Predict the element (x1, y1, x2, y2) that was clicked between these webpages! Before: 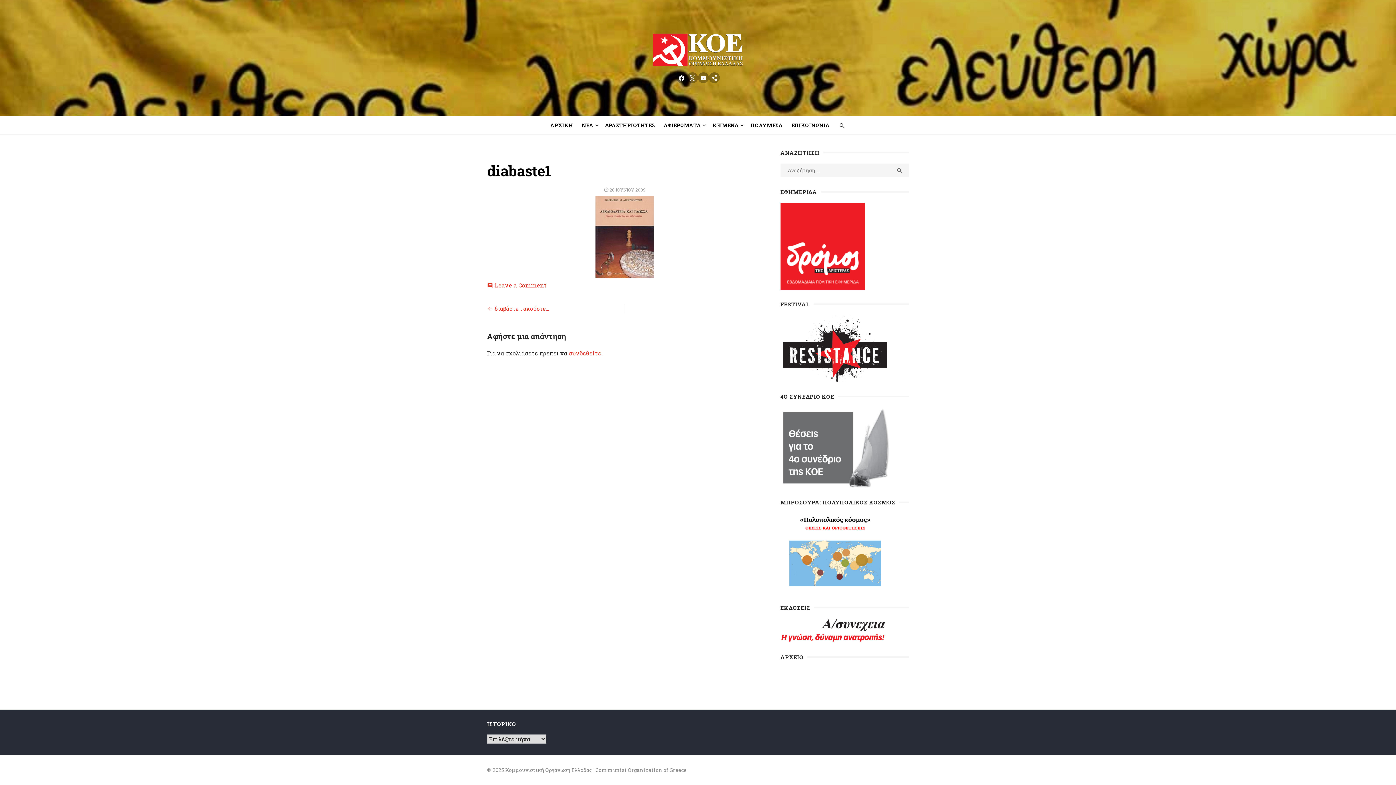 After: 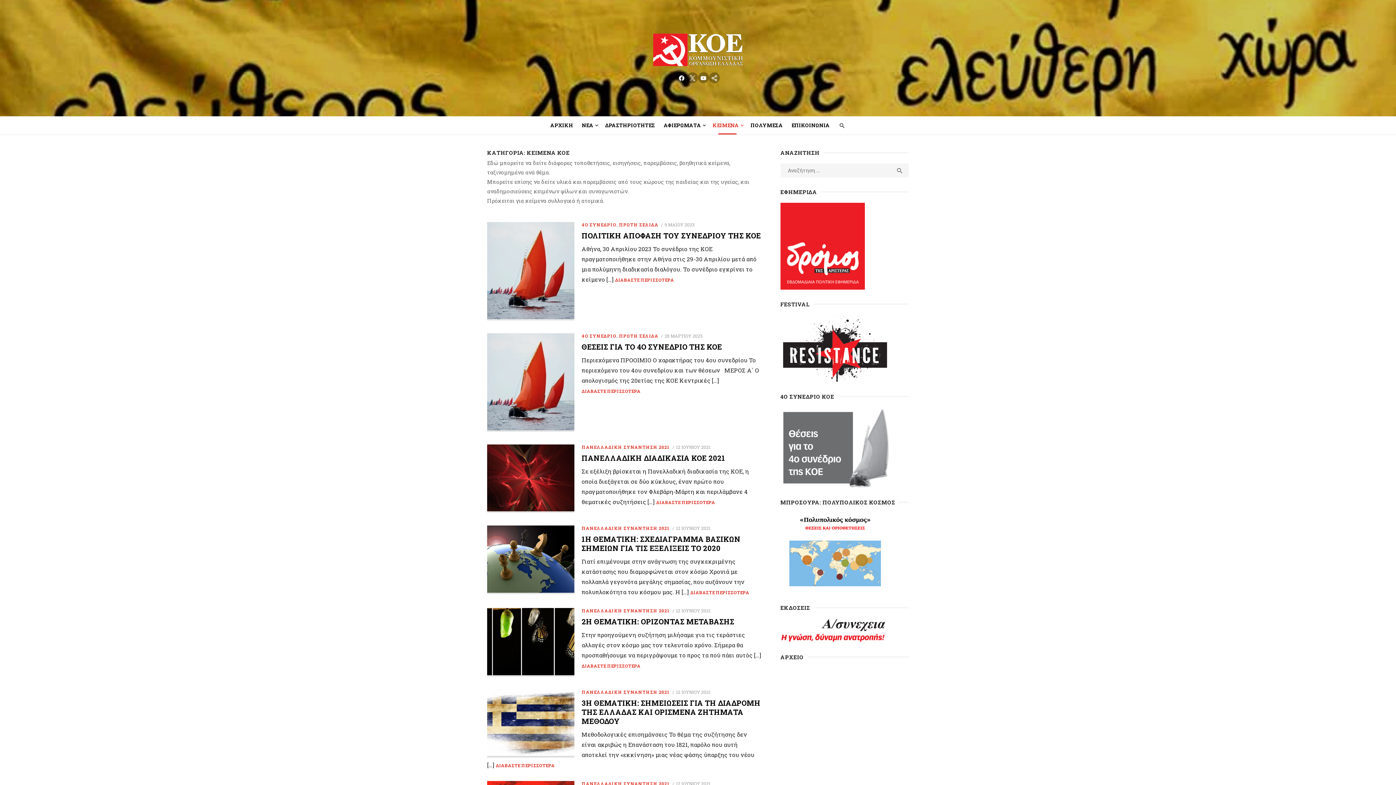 Action: label: ΚΕΙΜΕΝΑ bbox: (709, 118, 745, 132)